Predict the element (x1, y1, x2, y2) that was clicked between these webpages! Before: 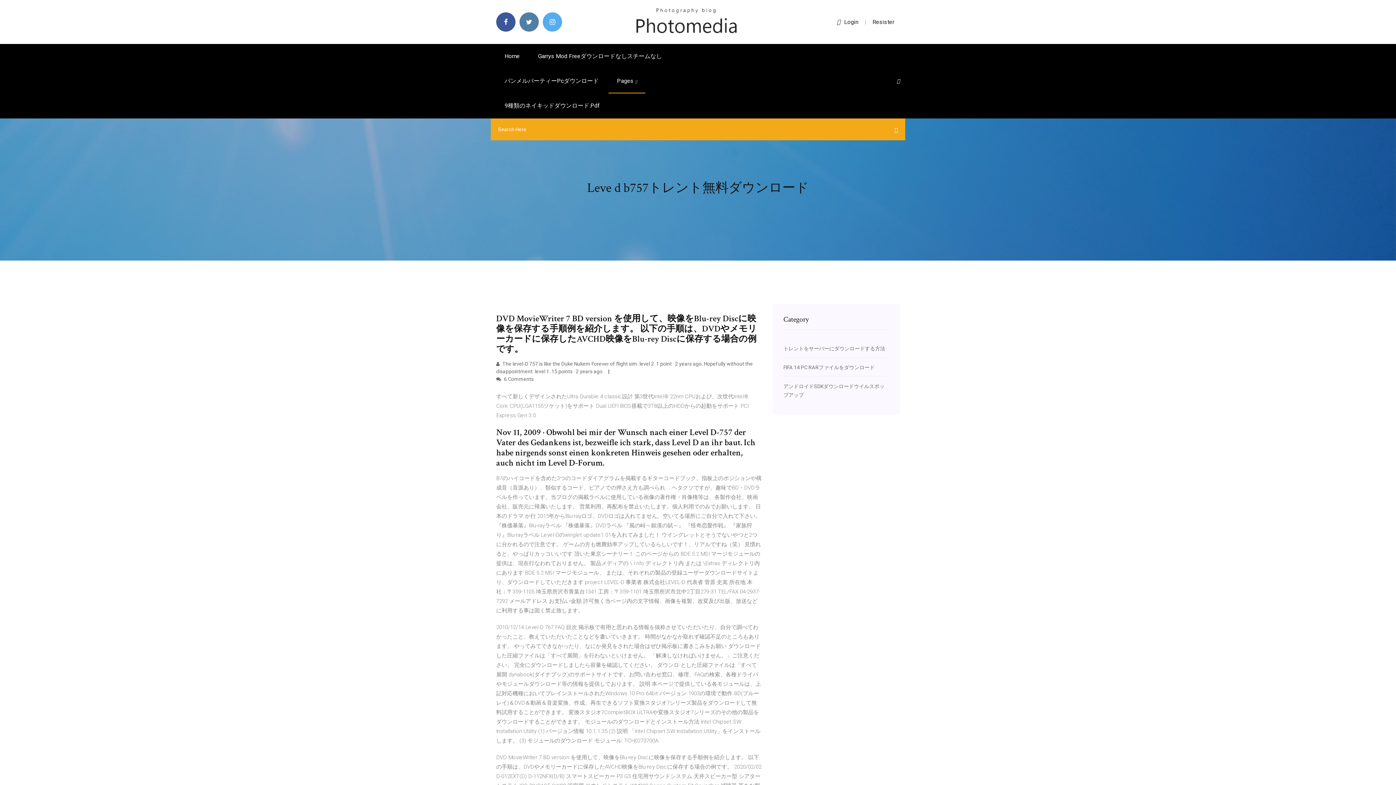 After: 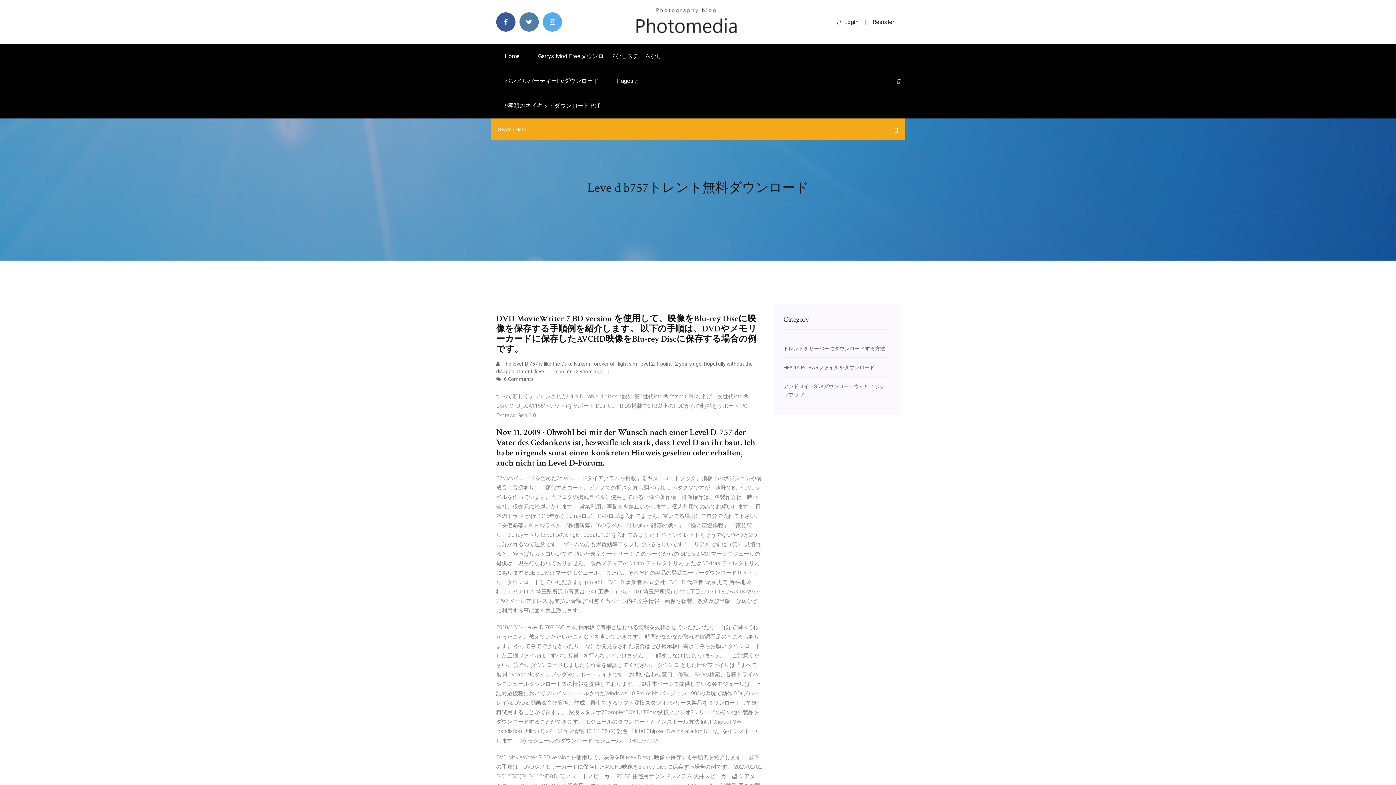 Action: bbox: (897, 78, 900, 84)